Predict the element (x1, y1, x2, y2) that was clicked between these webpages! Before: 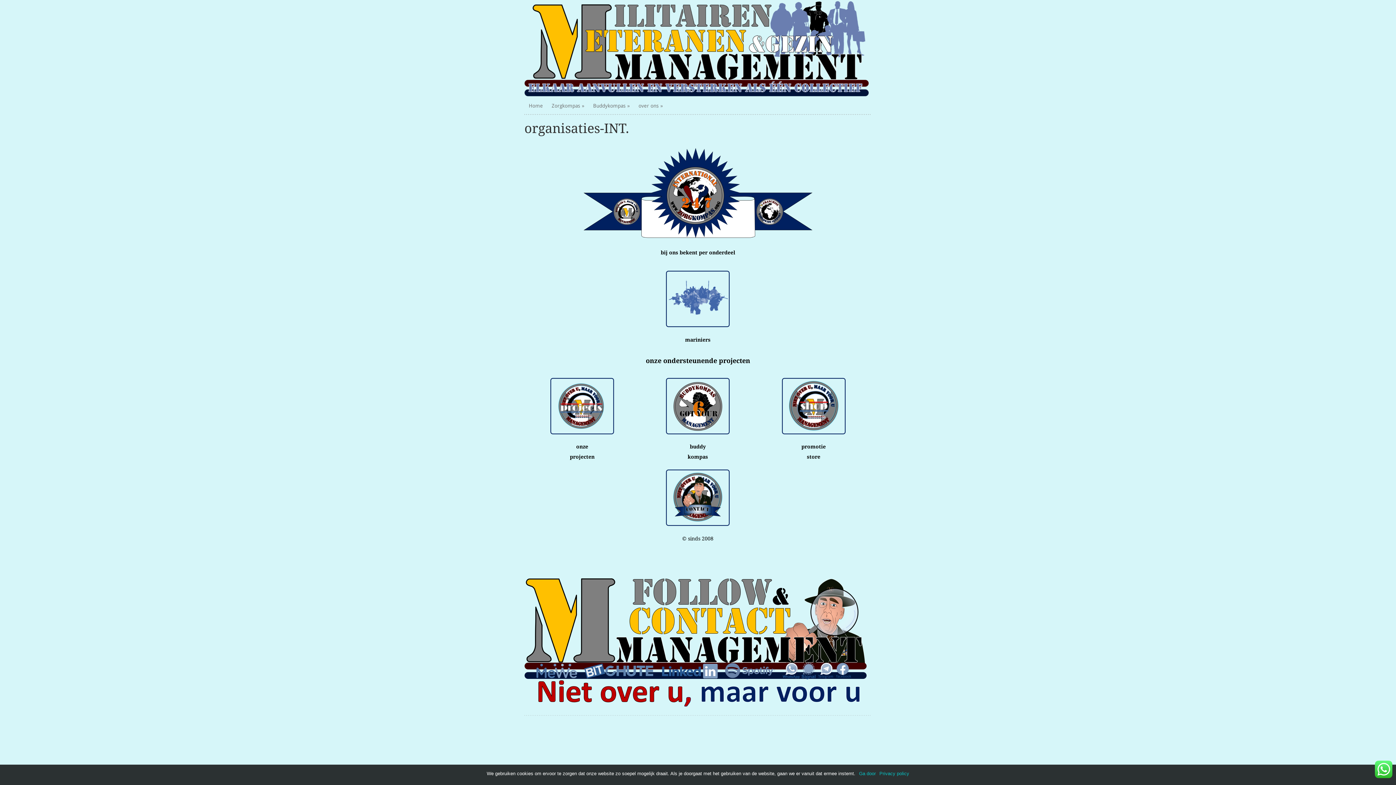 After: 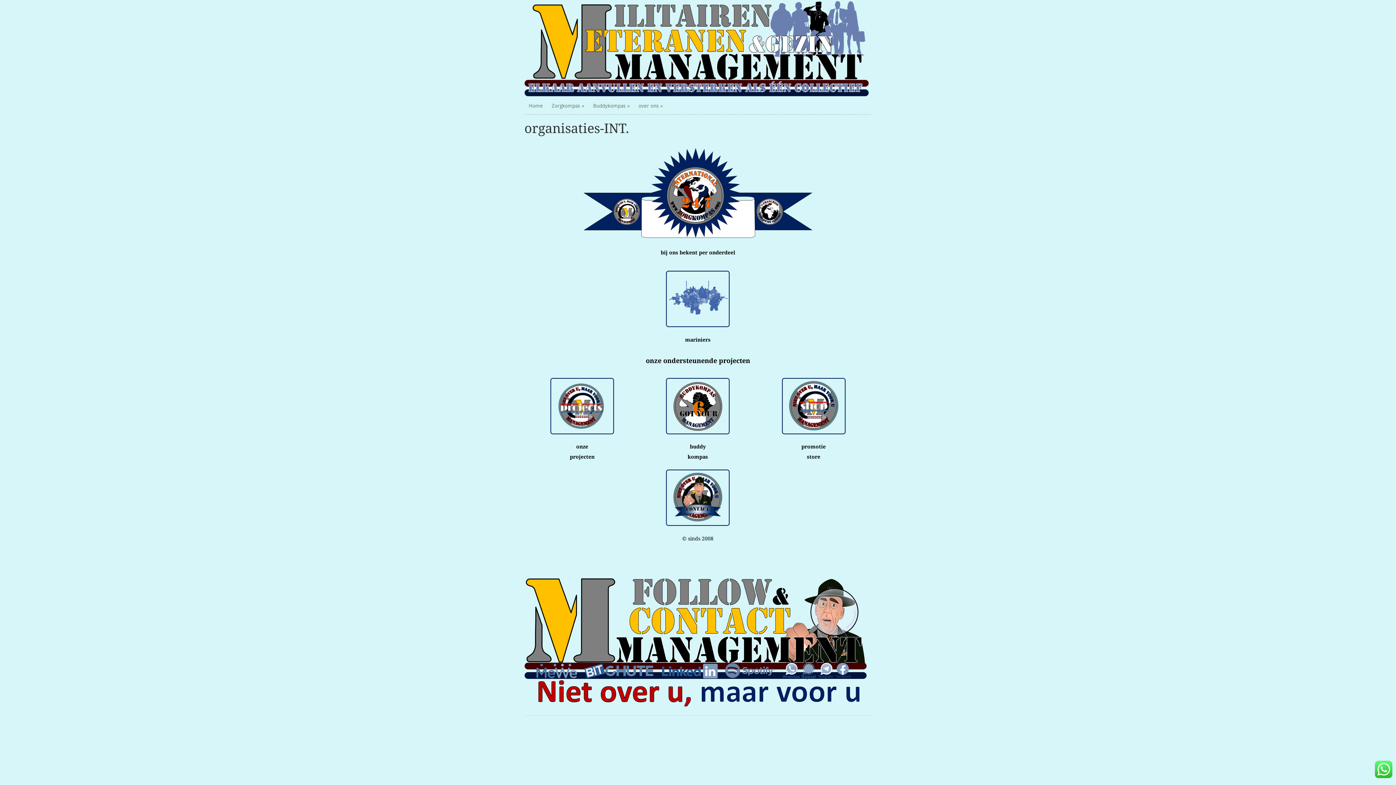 Action: bbox: (859, 770, 876, 777) label: Ga door